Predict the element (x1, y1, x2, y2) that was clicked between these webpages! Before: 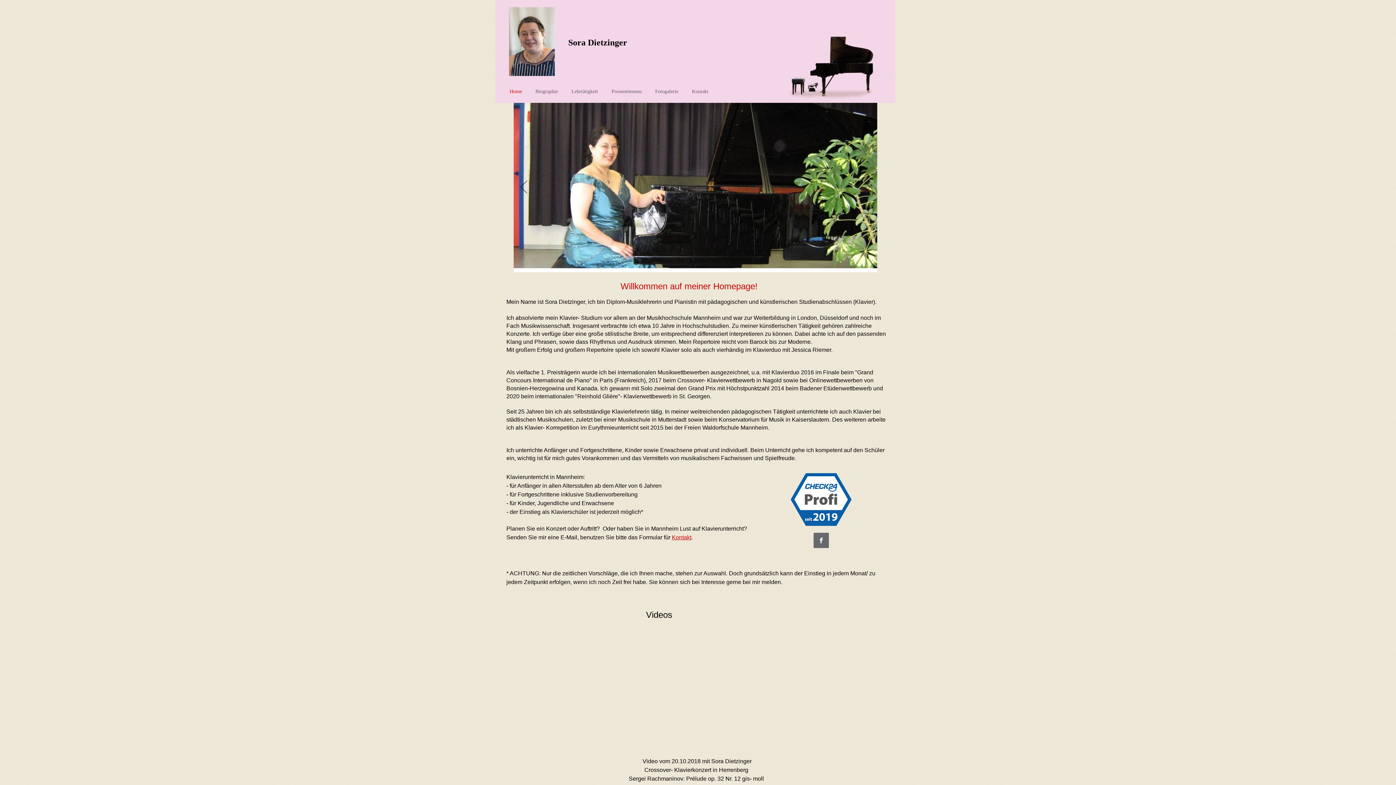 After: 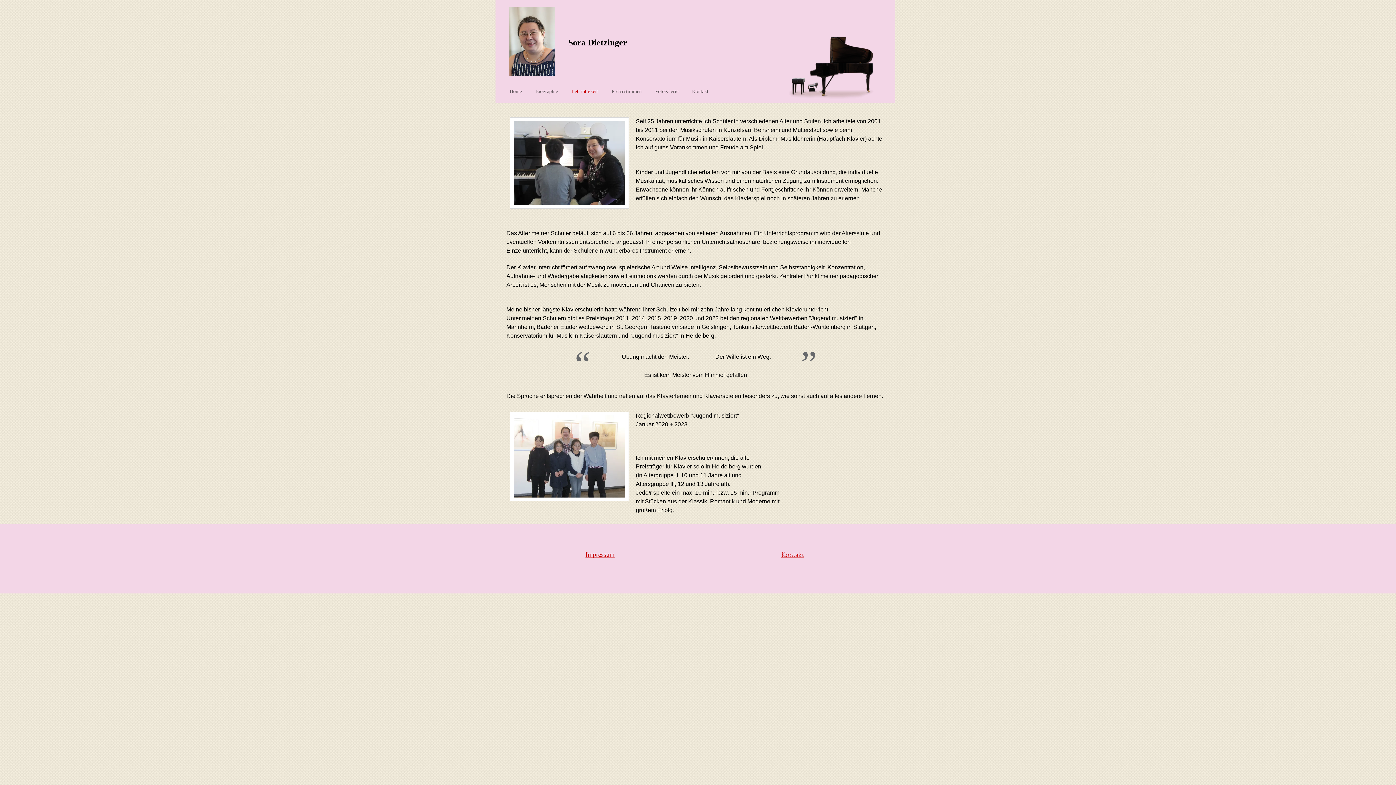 Action: bbox: (564, 88, 604, 95) label: Lehrtätigkeit